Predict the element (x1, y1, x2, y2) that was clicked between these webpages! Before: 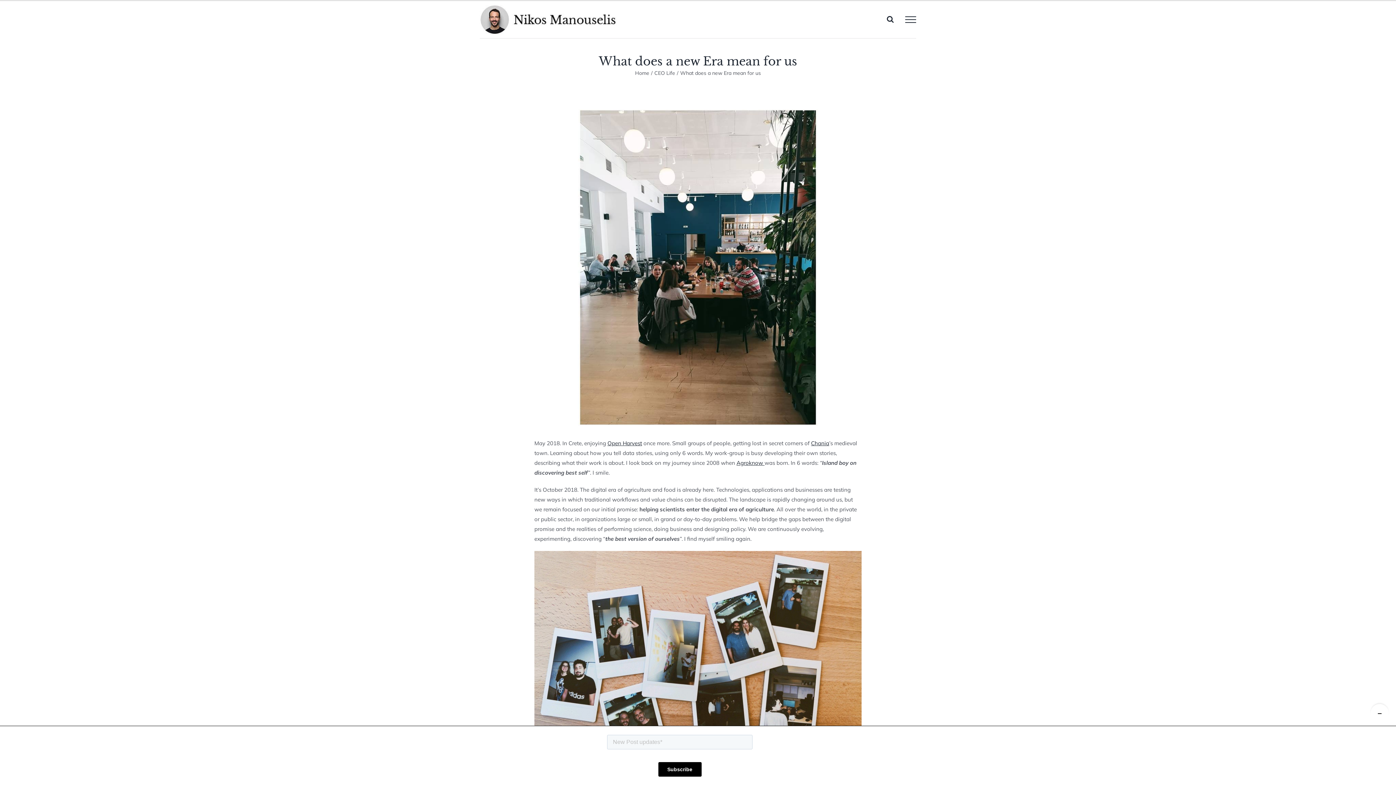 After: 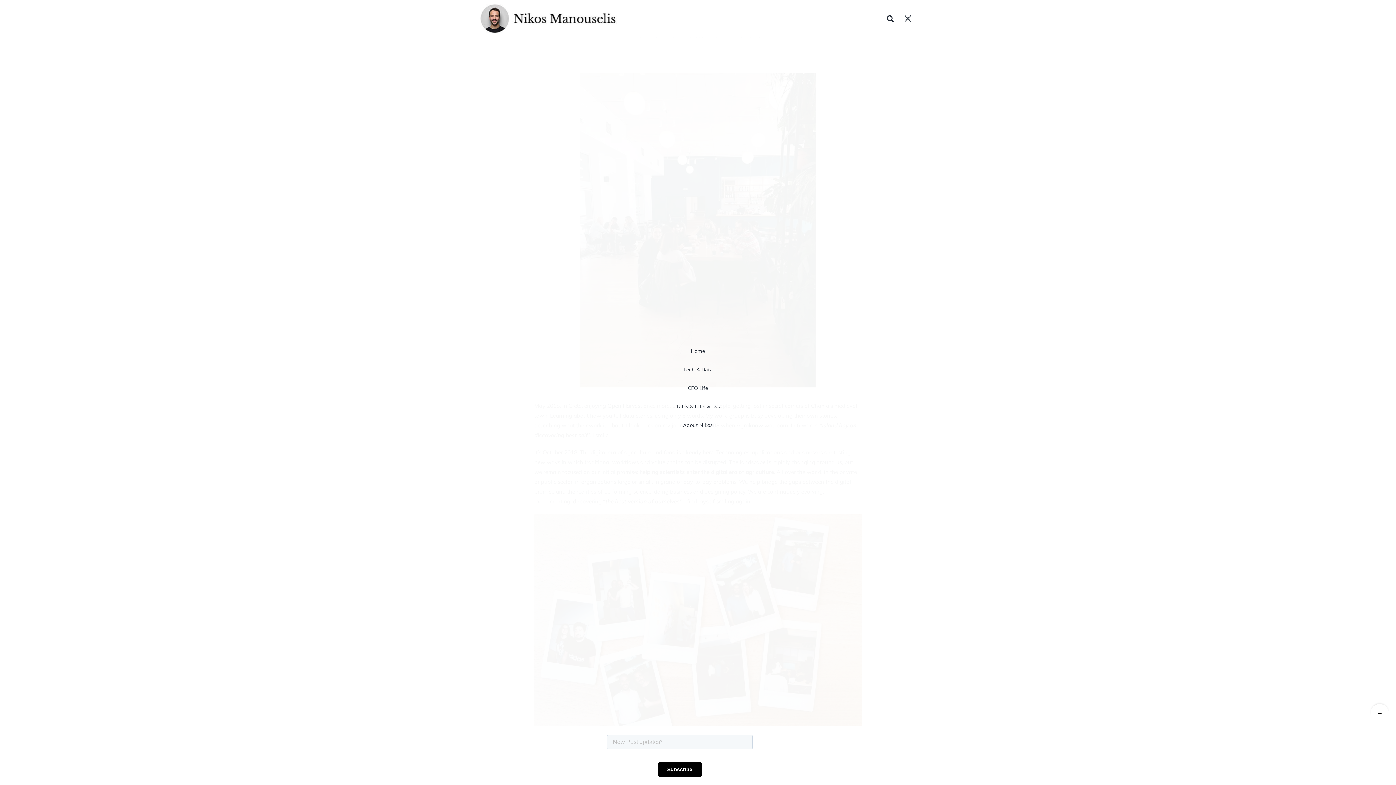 Action: bbox: (899, 16, 922, 22) label: Toggle Menu